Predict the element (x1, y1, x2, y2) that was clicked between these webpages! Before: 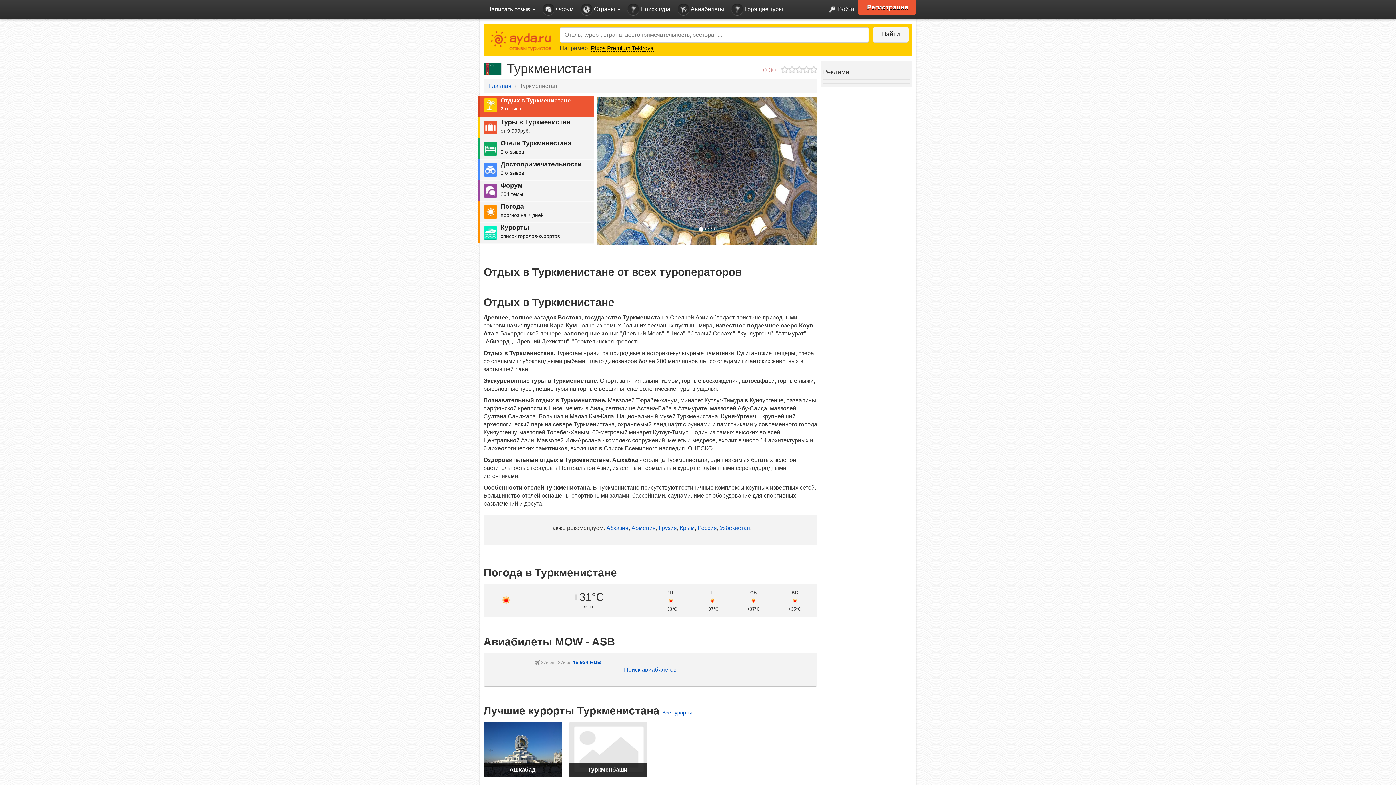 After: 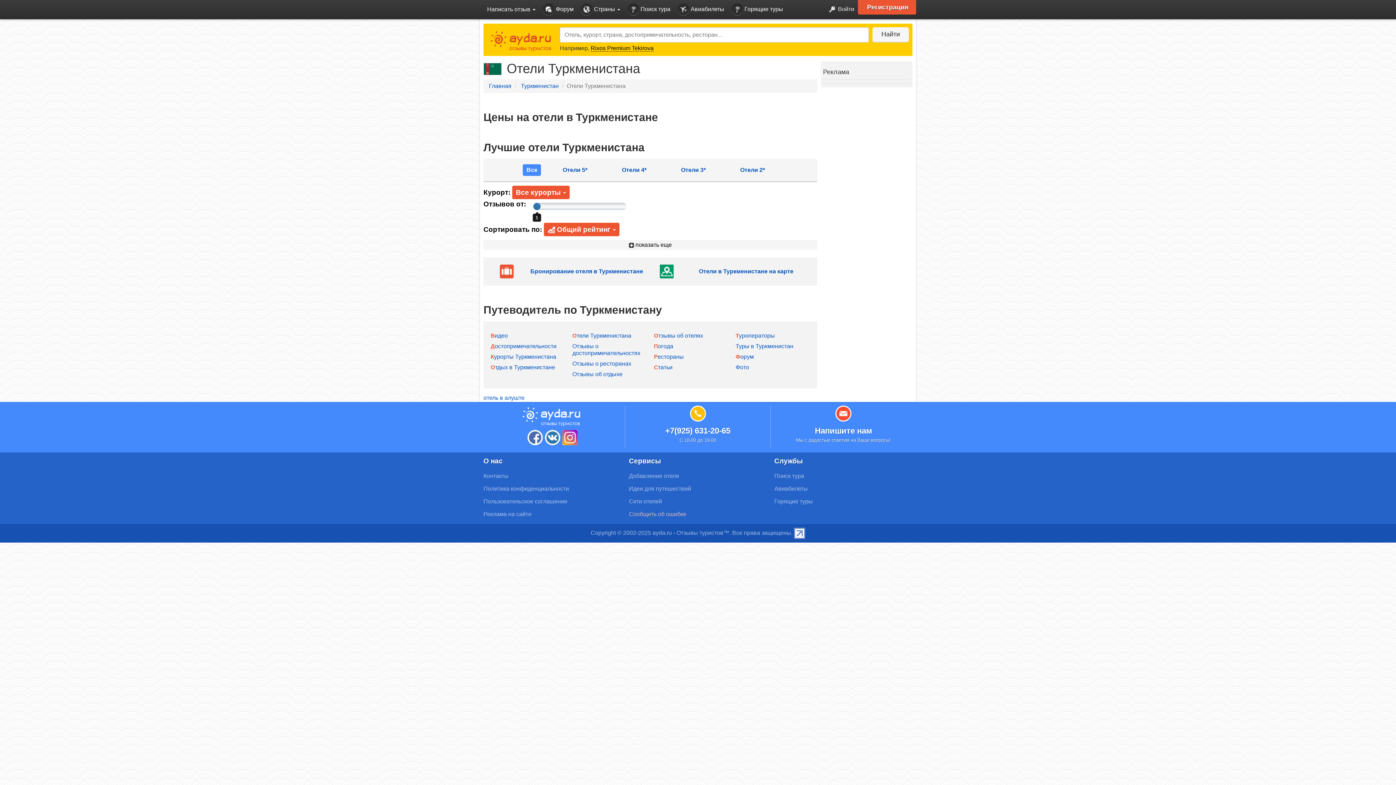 Action: bbox: (483, 148, 497, 154)